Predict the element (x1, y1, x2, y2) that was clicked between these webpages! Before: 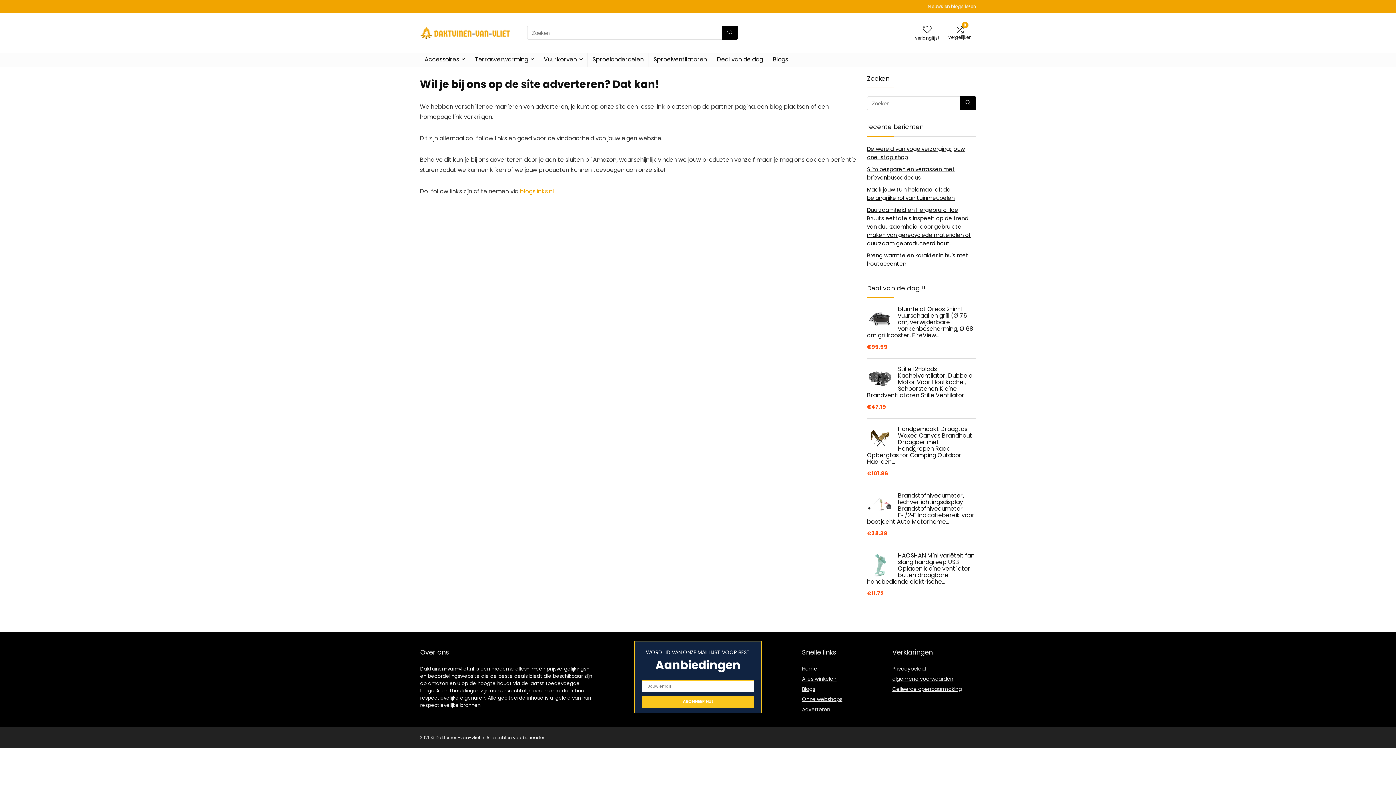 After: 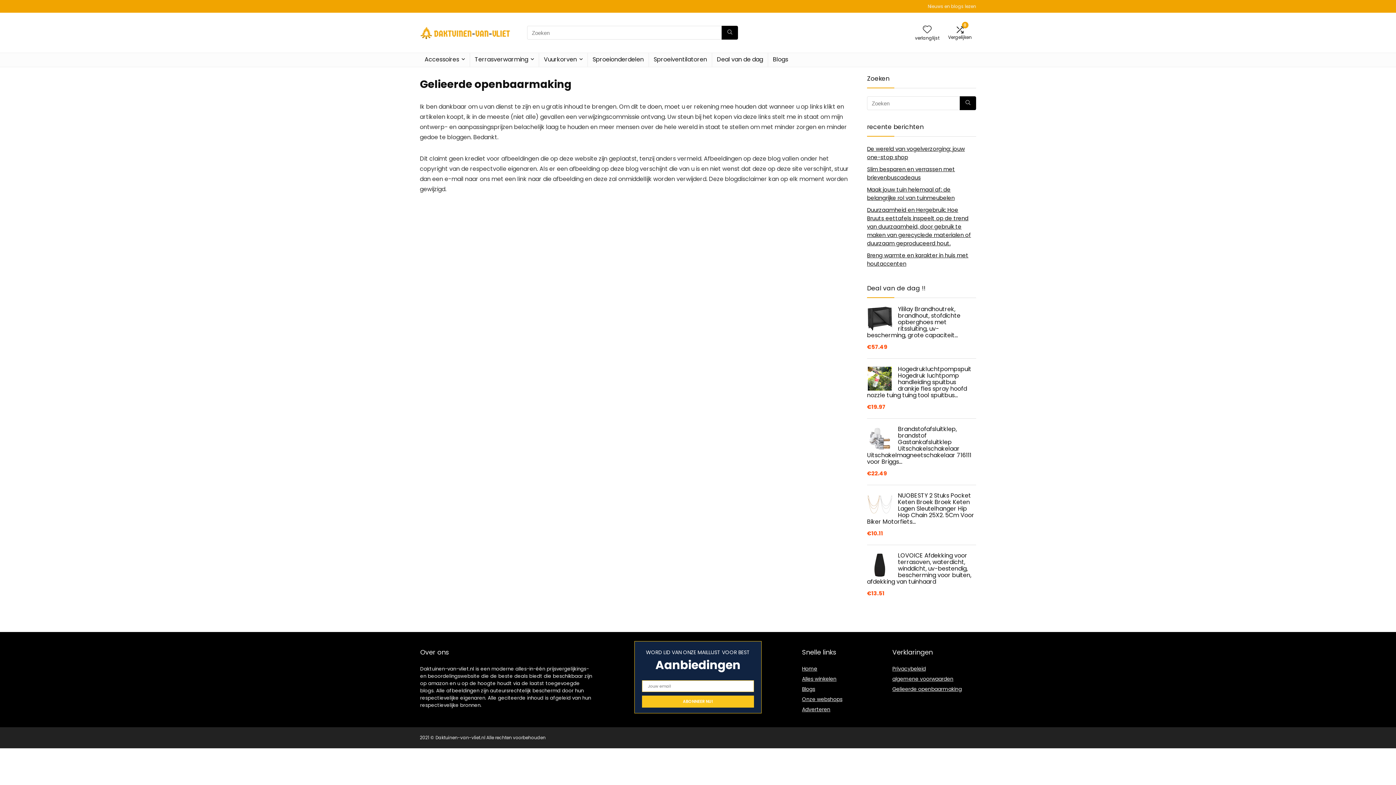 Action: label: Gelieerde openbaarmaking bbox: (892, 685, 962, 693)